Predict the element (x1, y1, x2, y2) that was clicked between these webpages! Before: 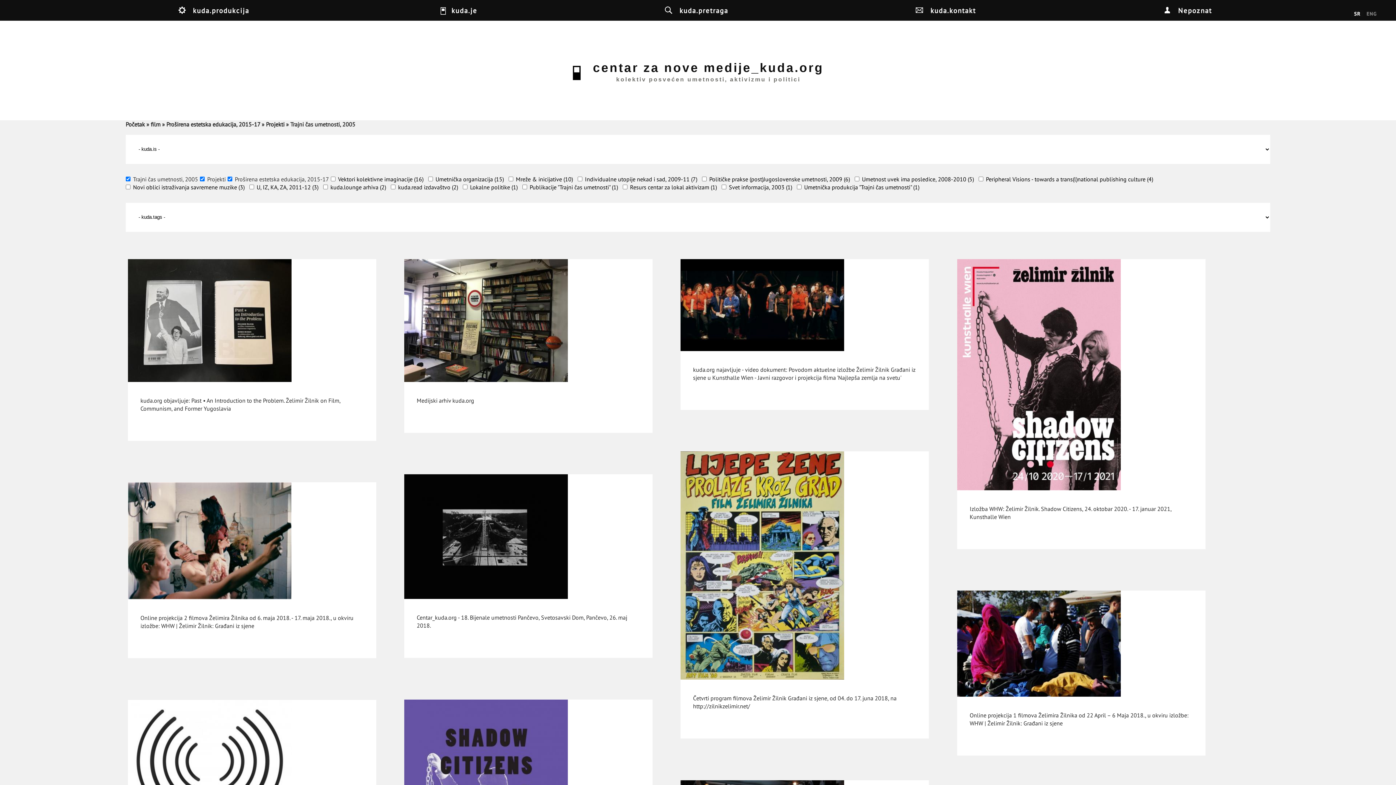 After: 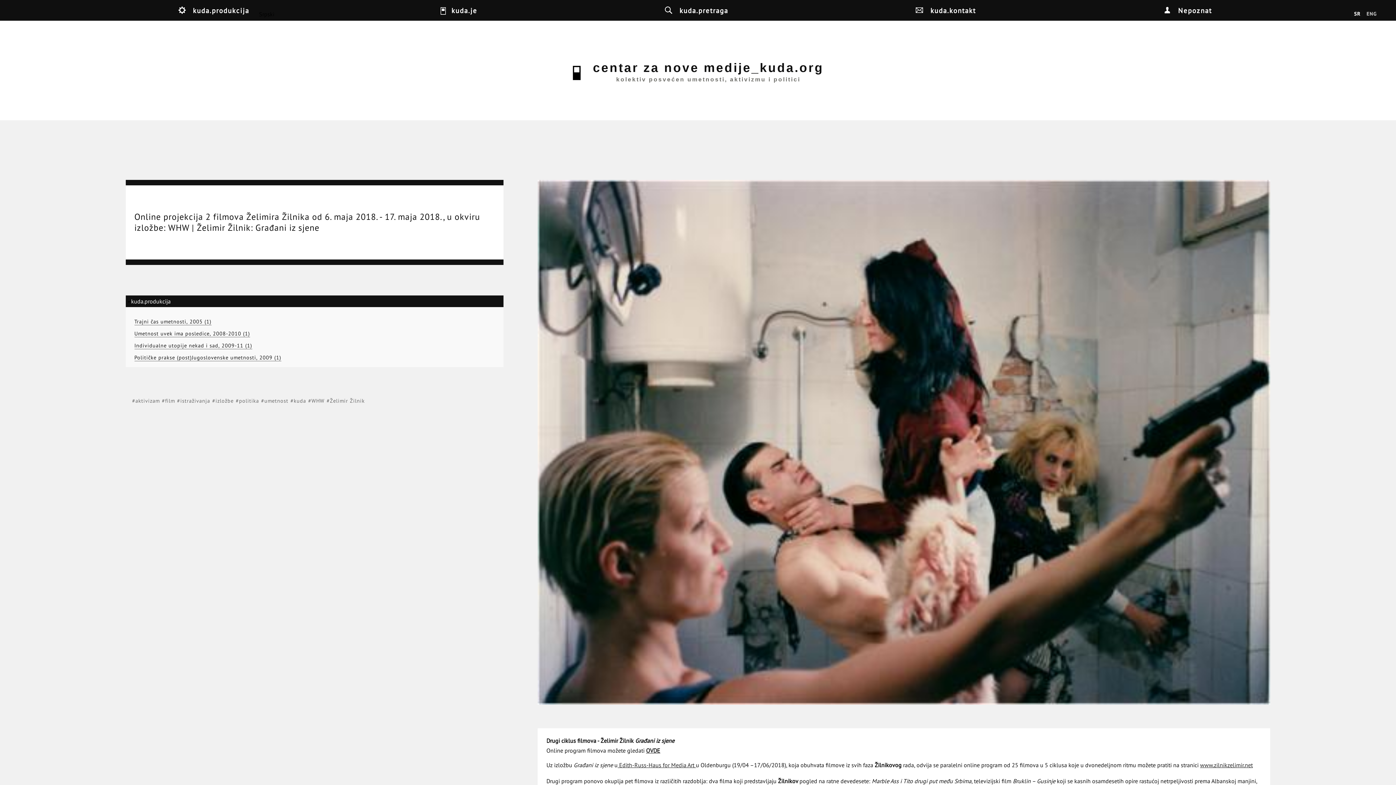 Action: bbox: (128, 593, 291, 601)